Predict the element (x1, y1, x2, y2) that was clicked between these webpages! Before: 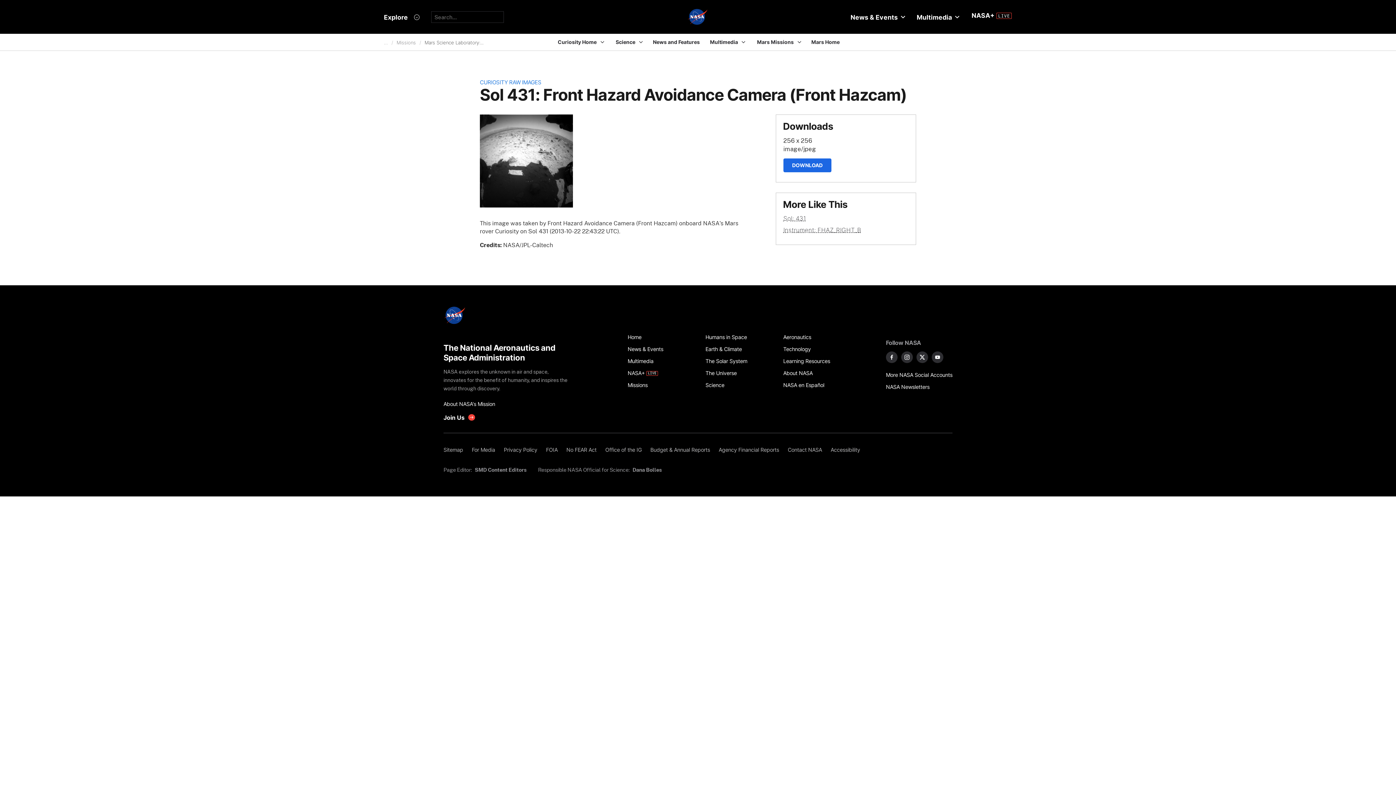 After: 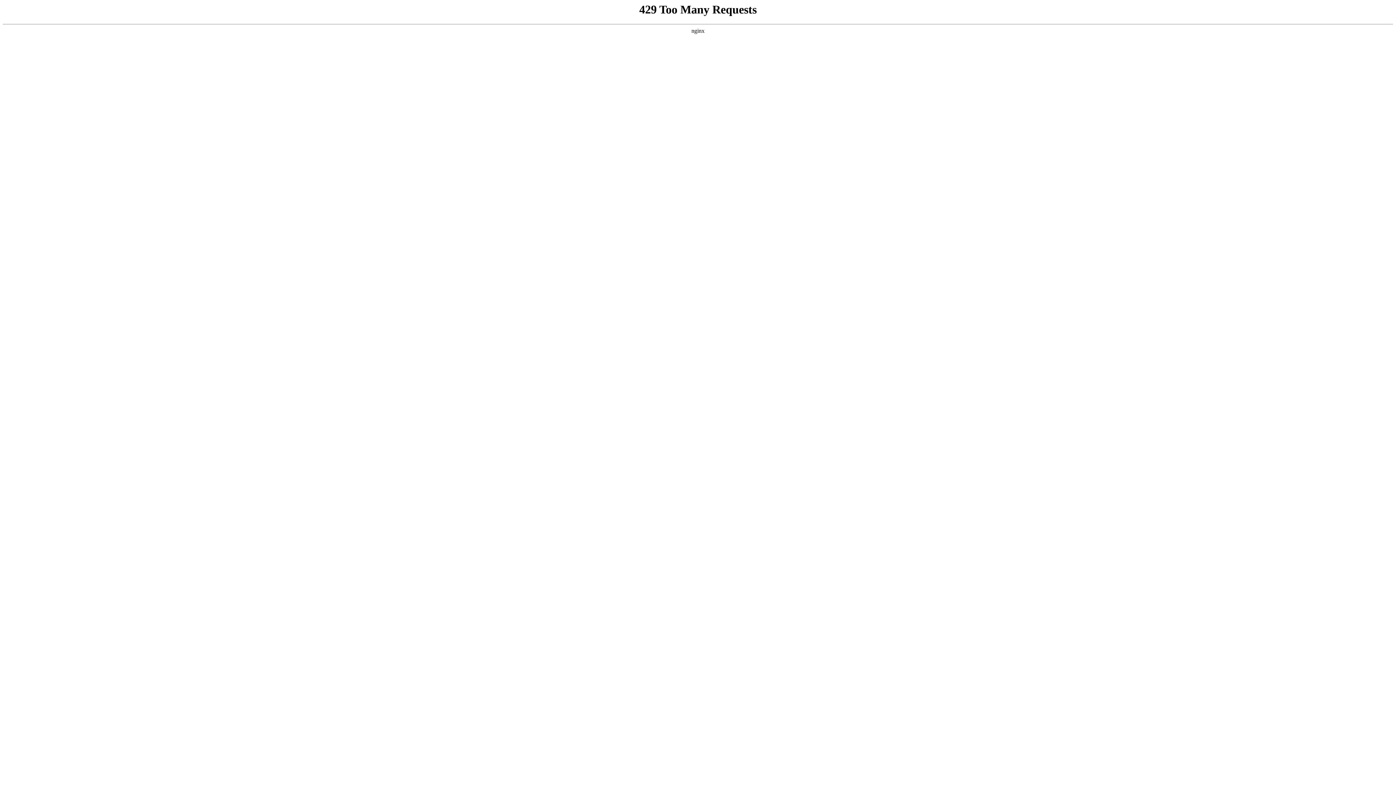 Action: label: Contact NASA bbox: (783, 443, 826, 455)